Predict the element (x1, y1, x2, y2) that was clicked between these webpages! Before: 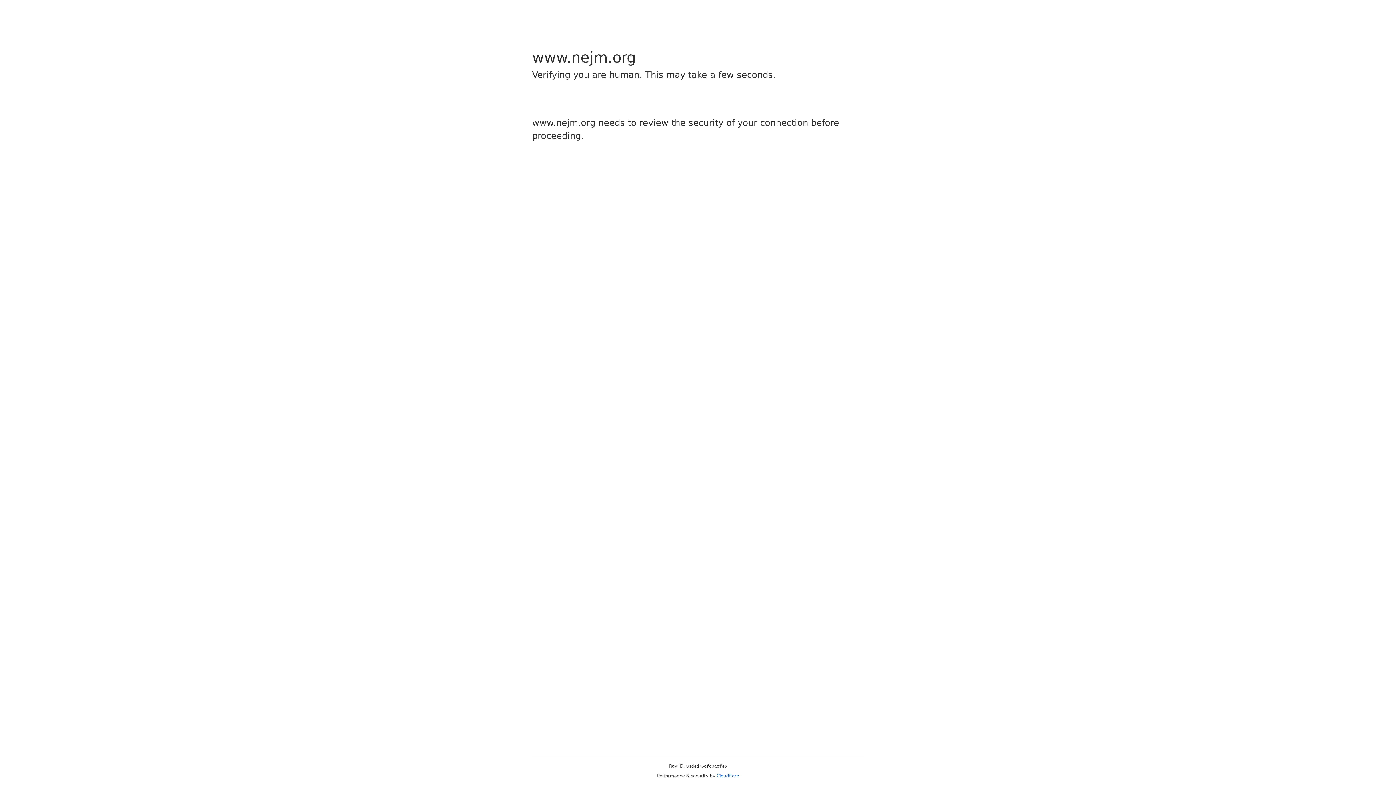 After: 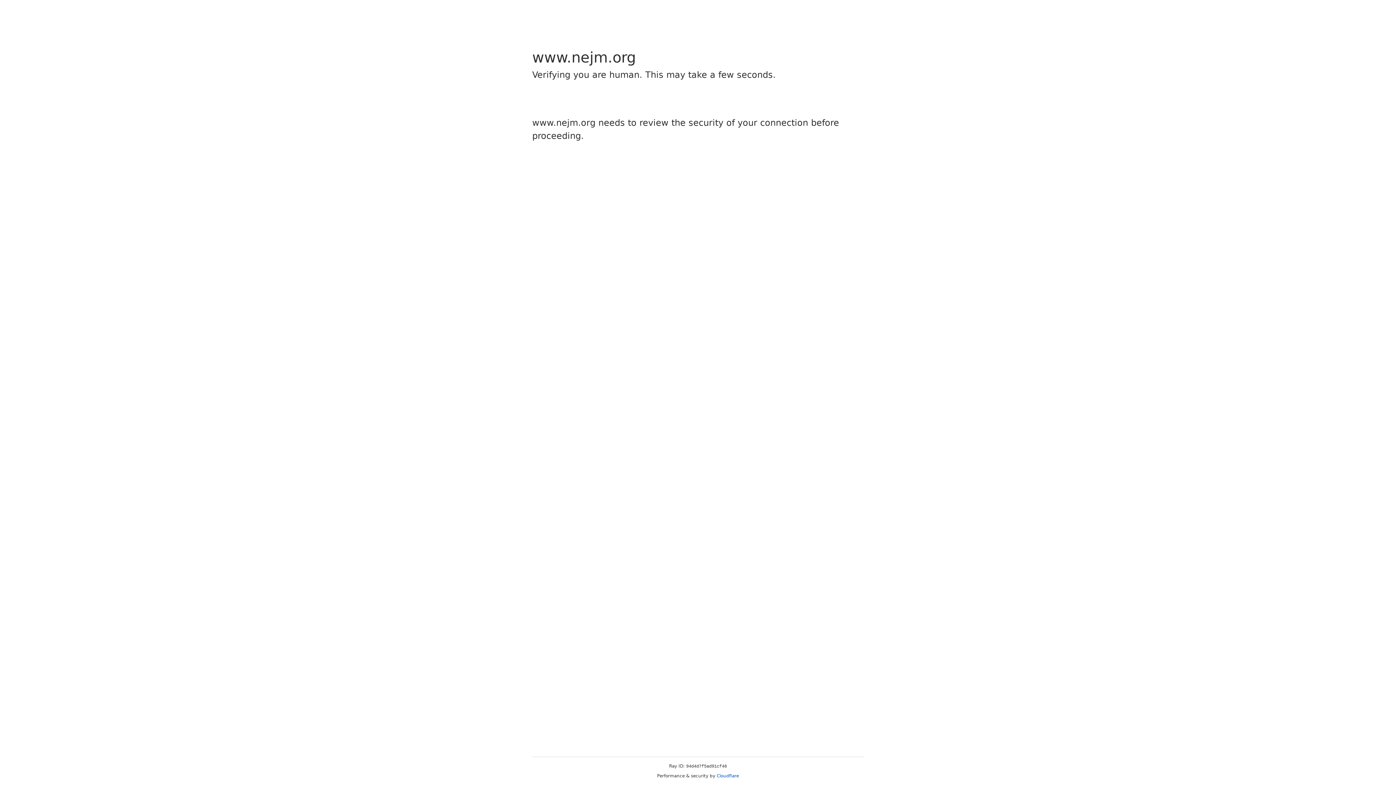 Action: label: Cloudflare bbox: (716, 773, 739, 778)